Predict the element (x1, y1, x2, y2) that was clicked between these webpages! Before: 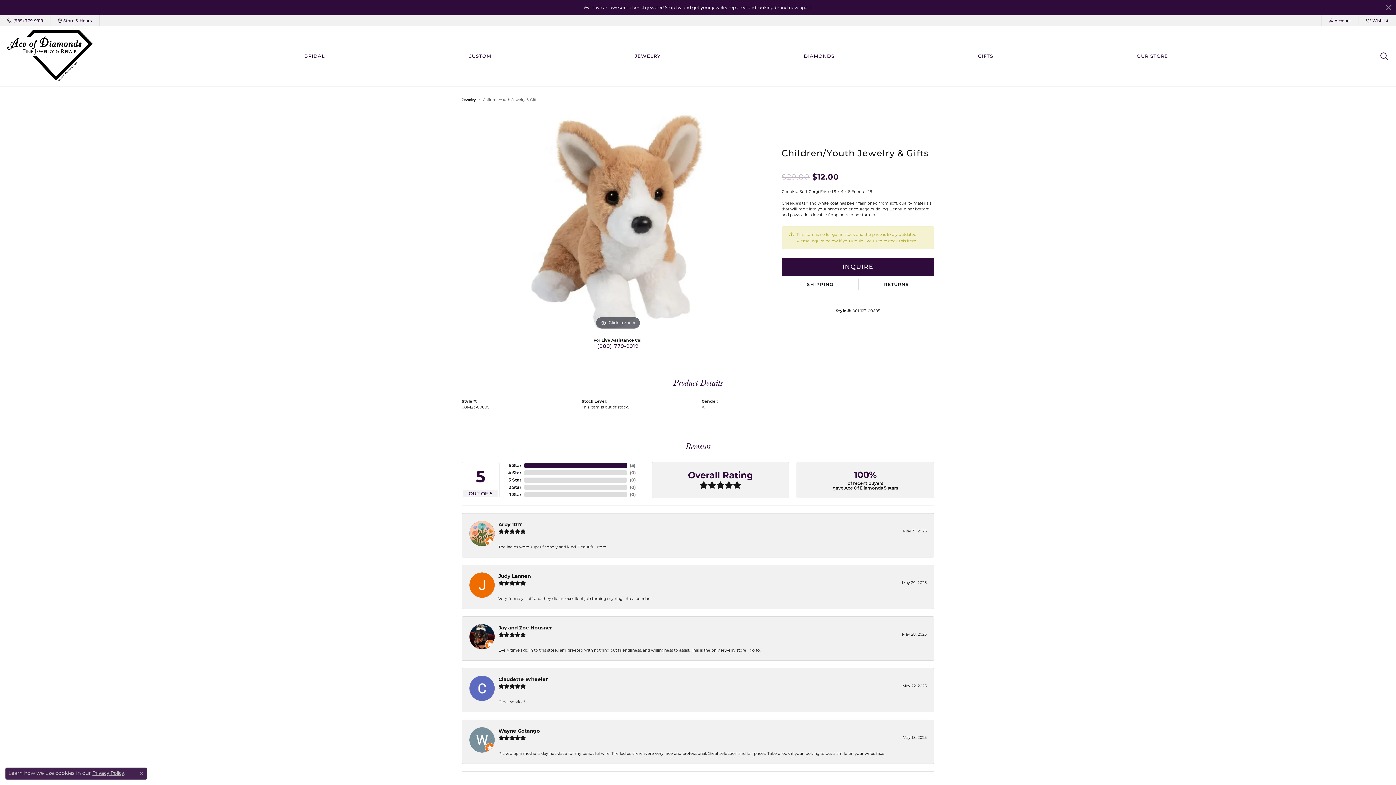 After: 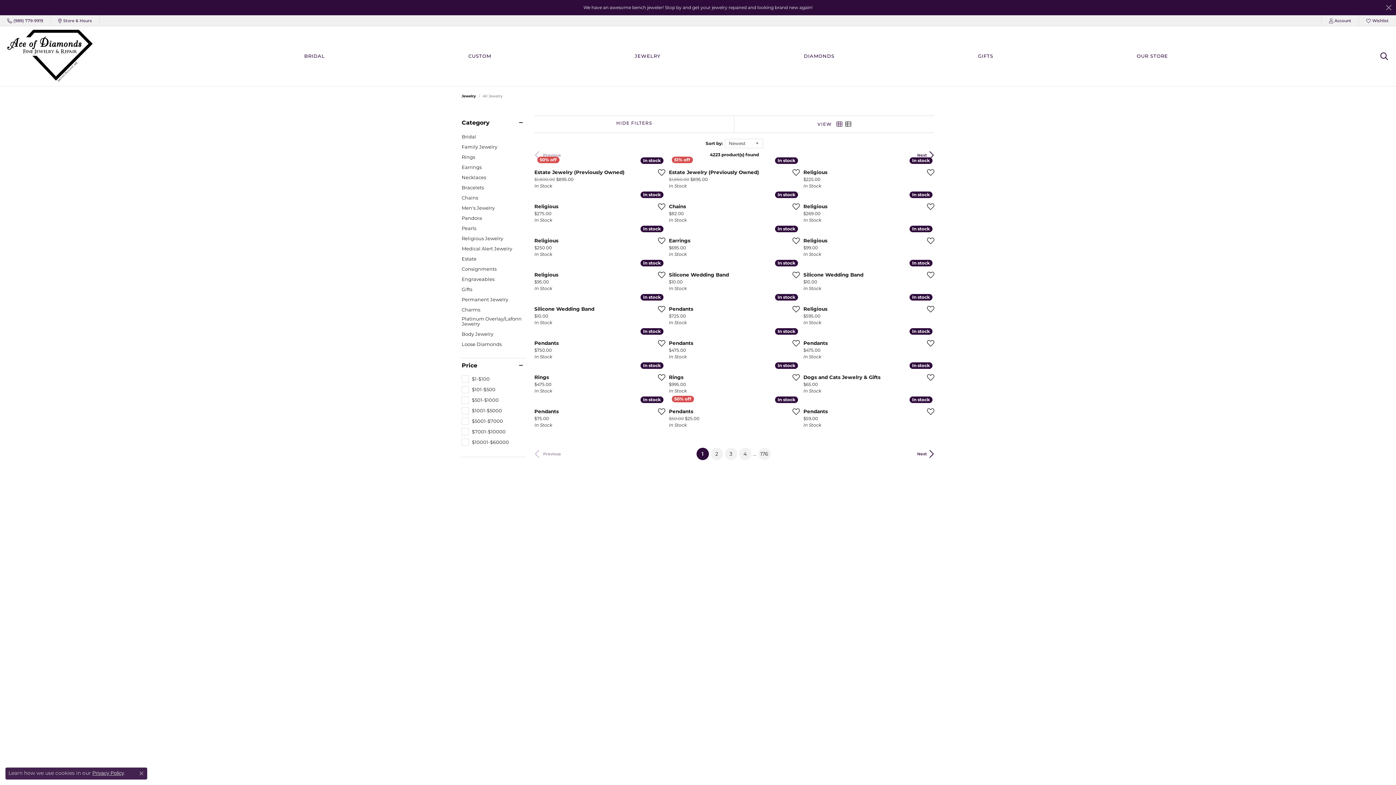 Action: bbox: (461, 96, 476, 102) label: Jewelry